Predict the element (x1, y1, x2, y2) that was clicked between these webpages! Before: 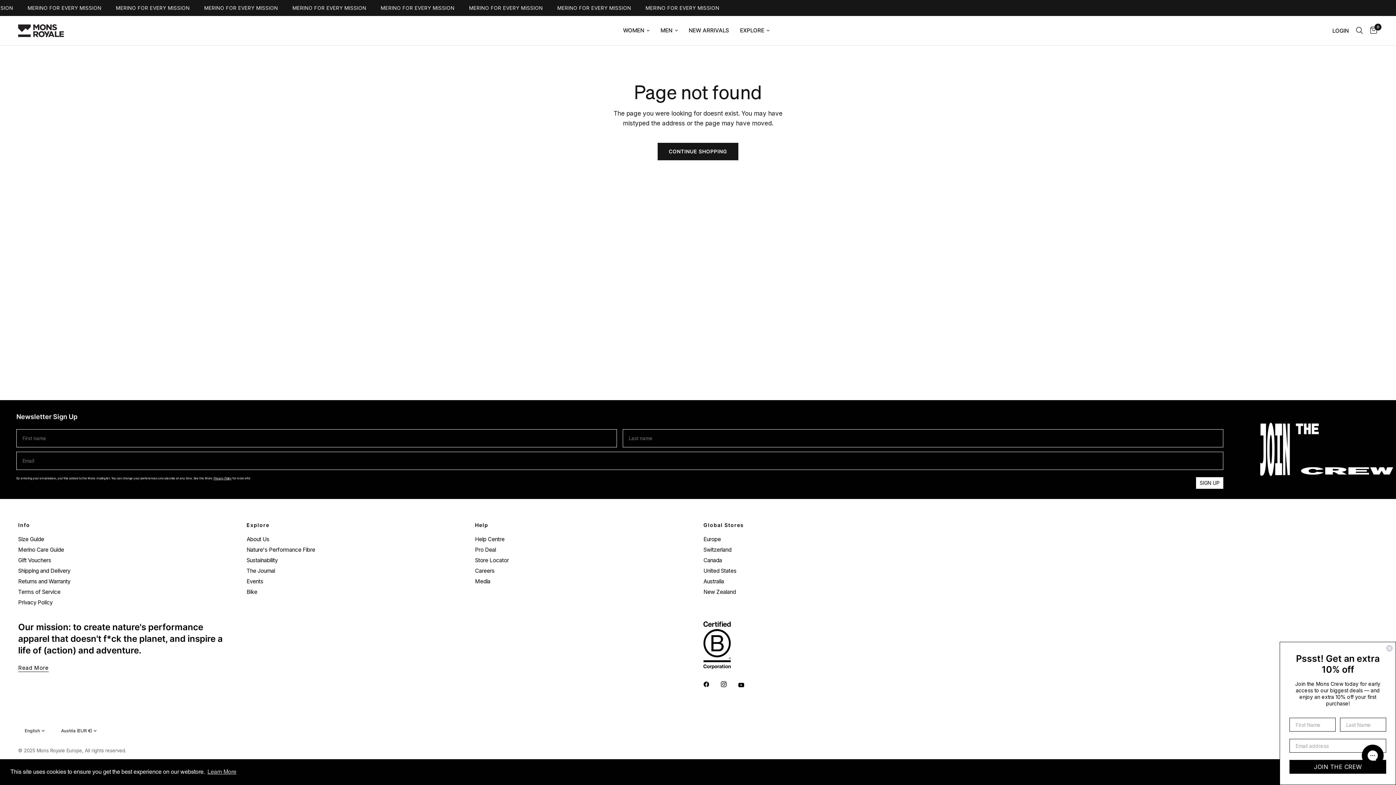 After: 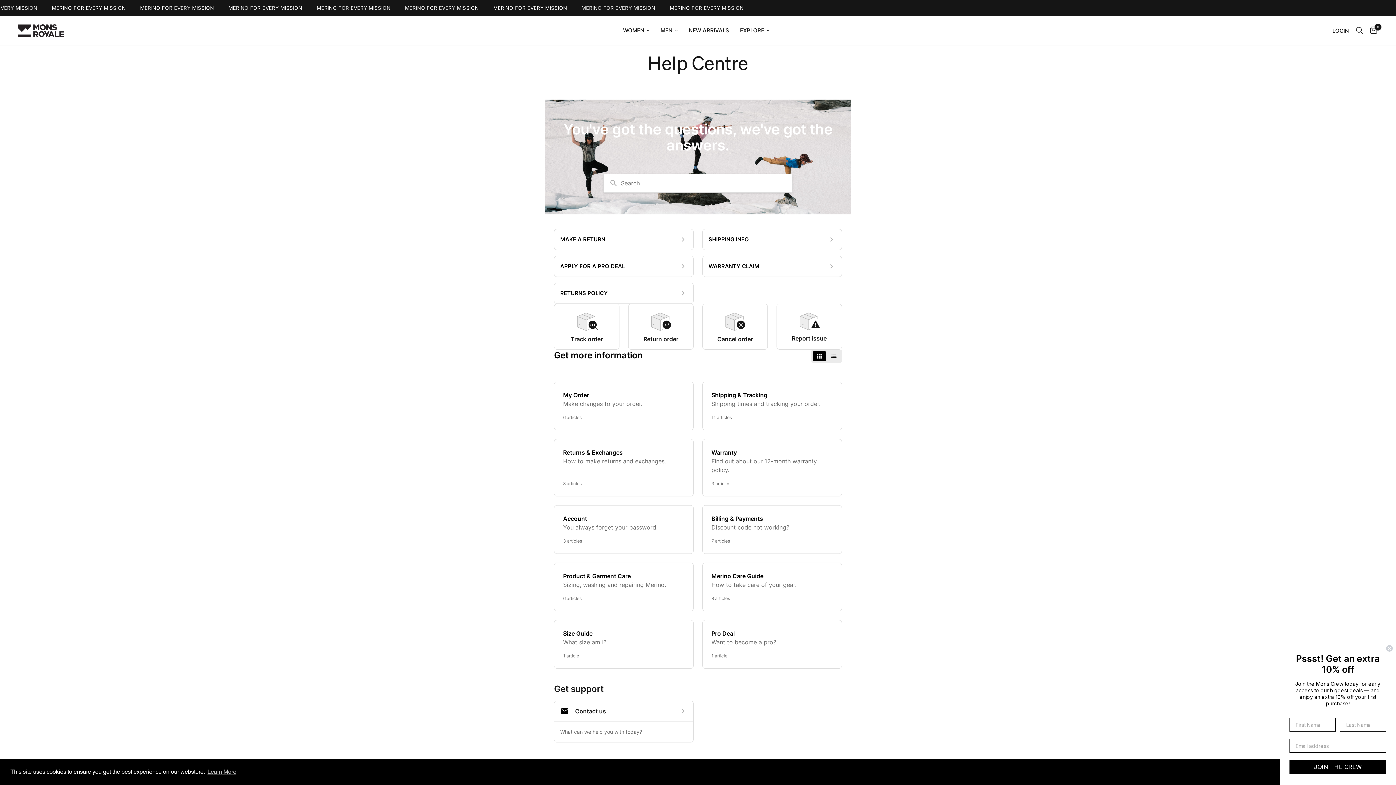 Action: label: Help Centre bbox: (475, 535, 504, 542)